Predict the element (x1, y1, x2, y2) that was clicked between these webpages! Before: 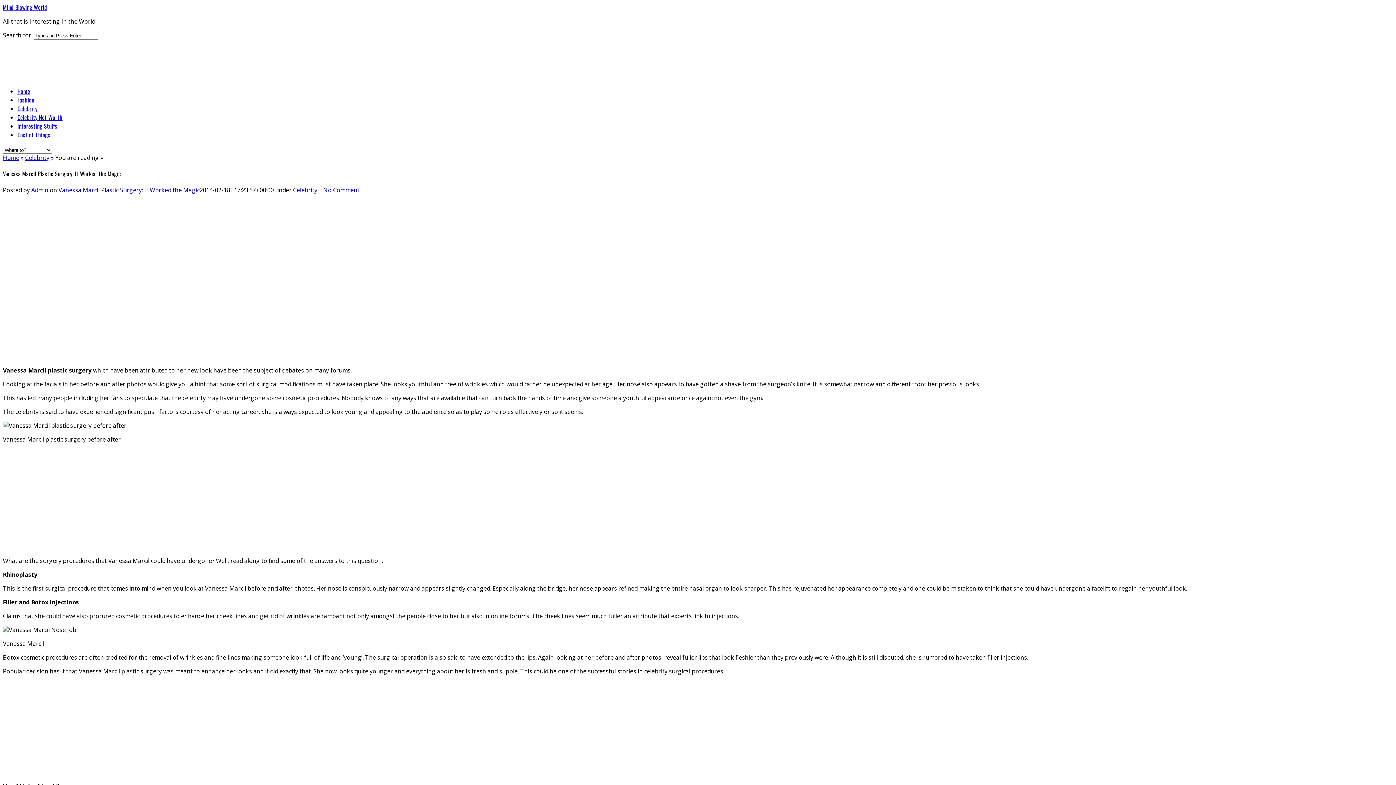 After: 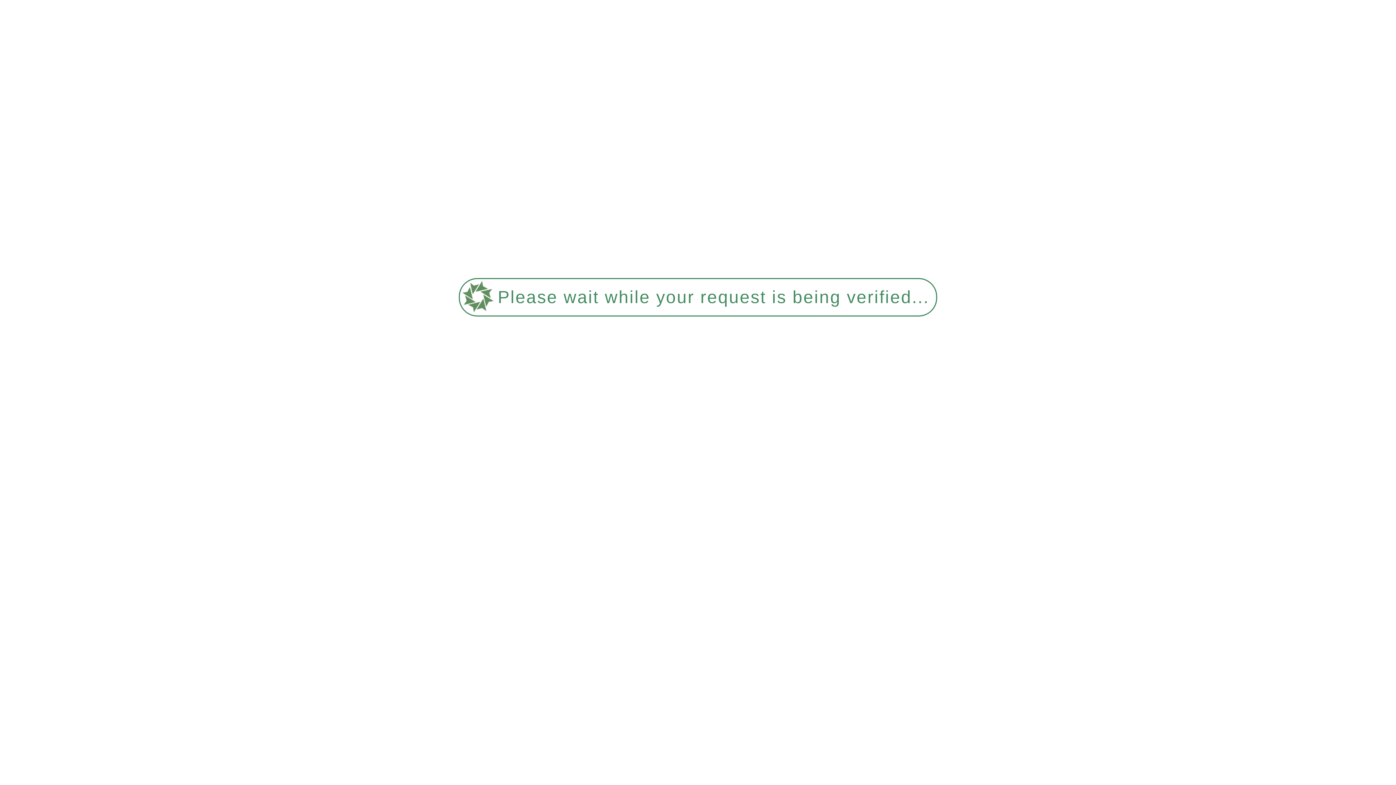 Action: label:   bbox: (2, 73, 4, 81)